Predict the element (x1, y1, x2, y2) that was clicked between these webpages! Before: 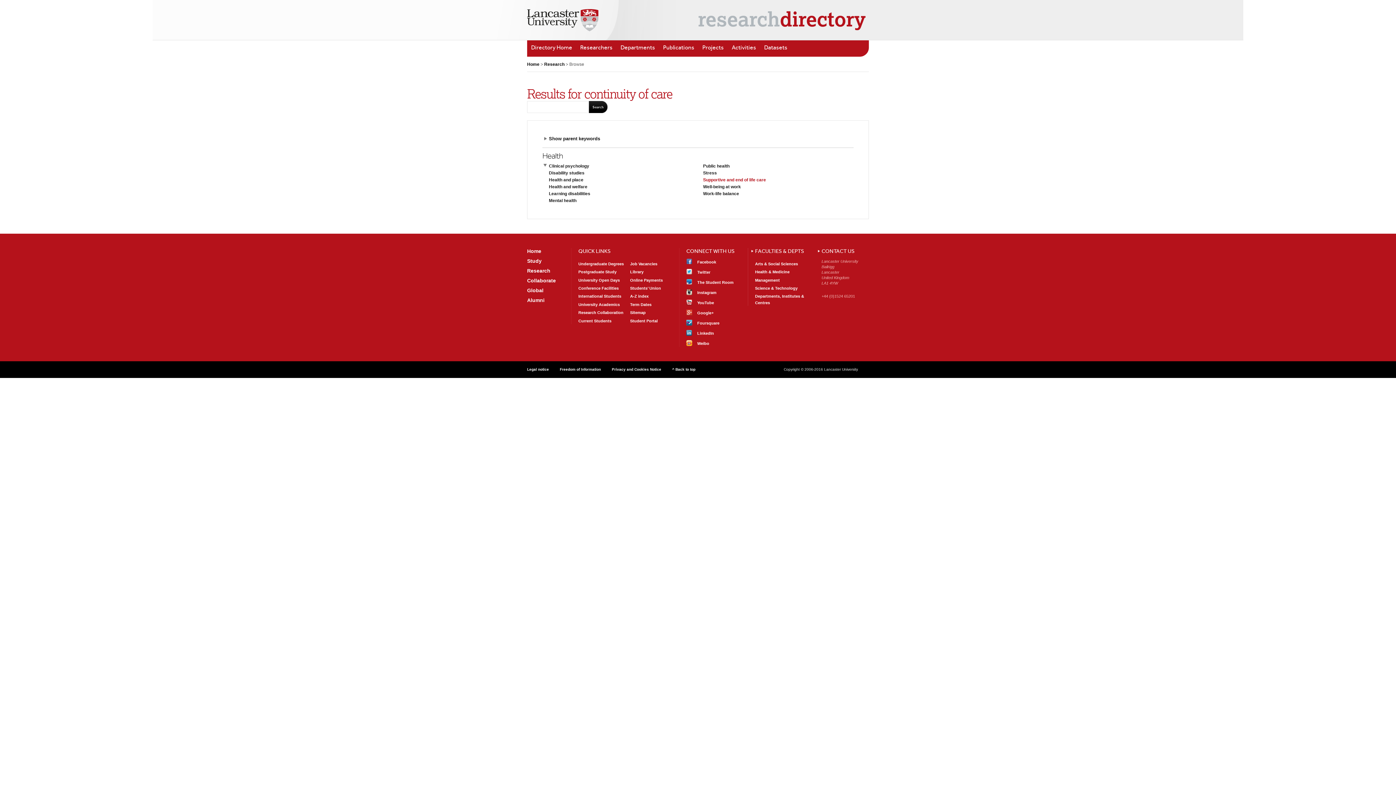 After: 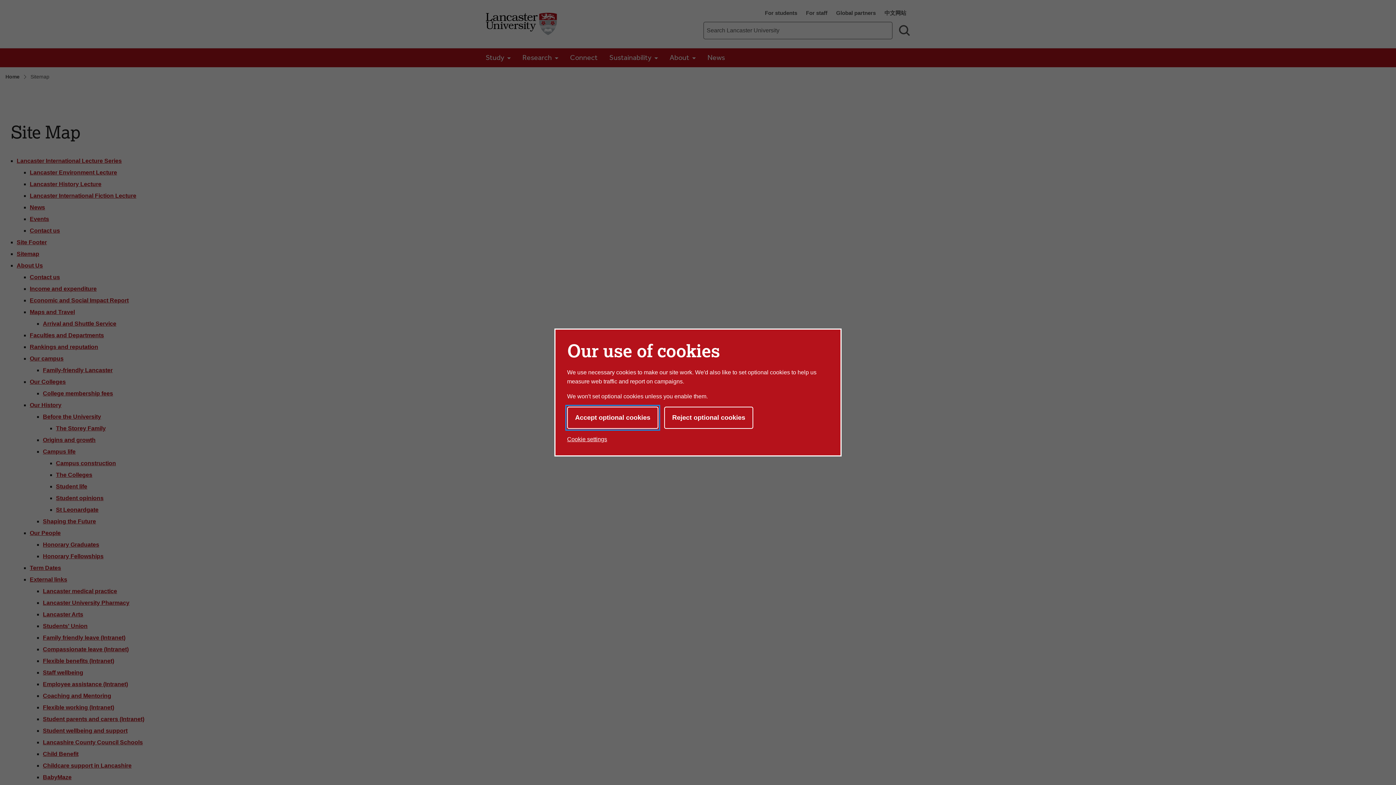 Action: bbox: (630, 310, 645, 314) label: Sitemap